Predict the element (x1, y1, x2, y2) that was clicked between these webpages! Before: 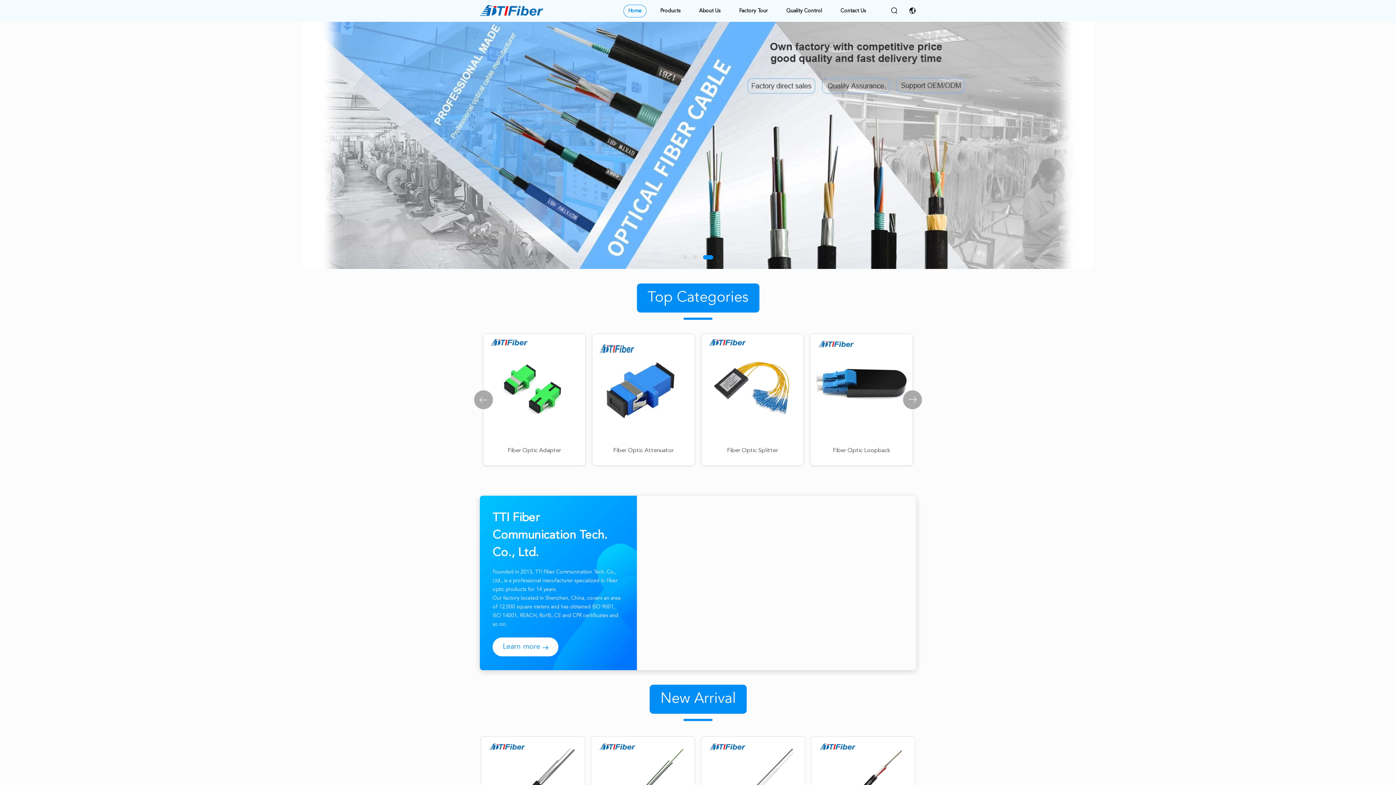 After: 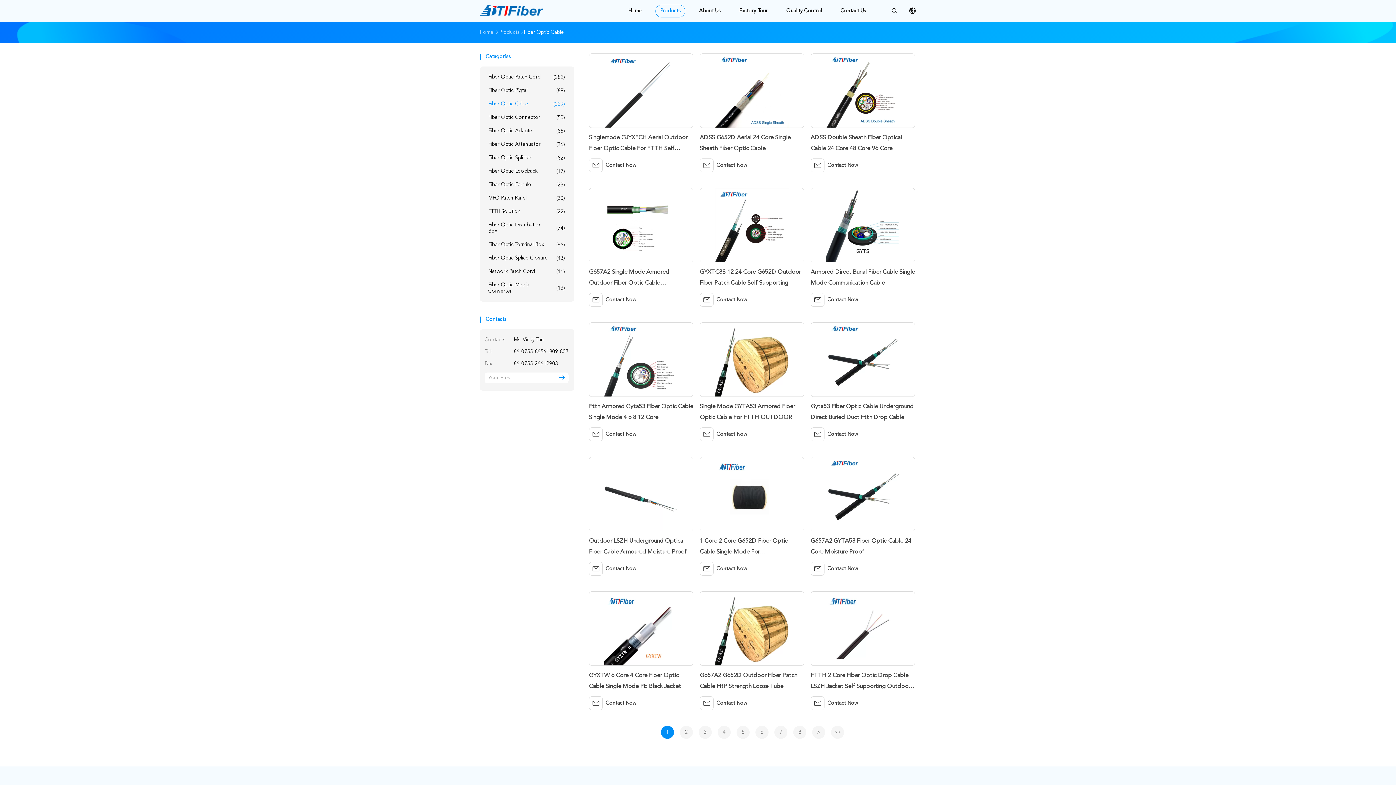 Action: label: Fiber Optic Cable bbox: (643, 334, 745, 465)